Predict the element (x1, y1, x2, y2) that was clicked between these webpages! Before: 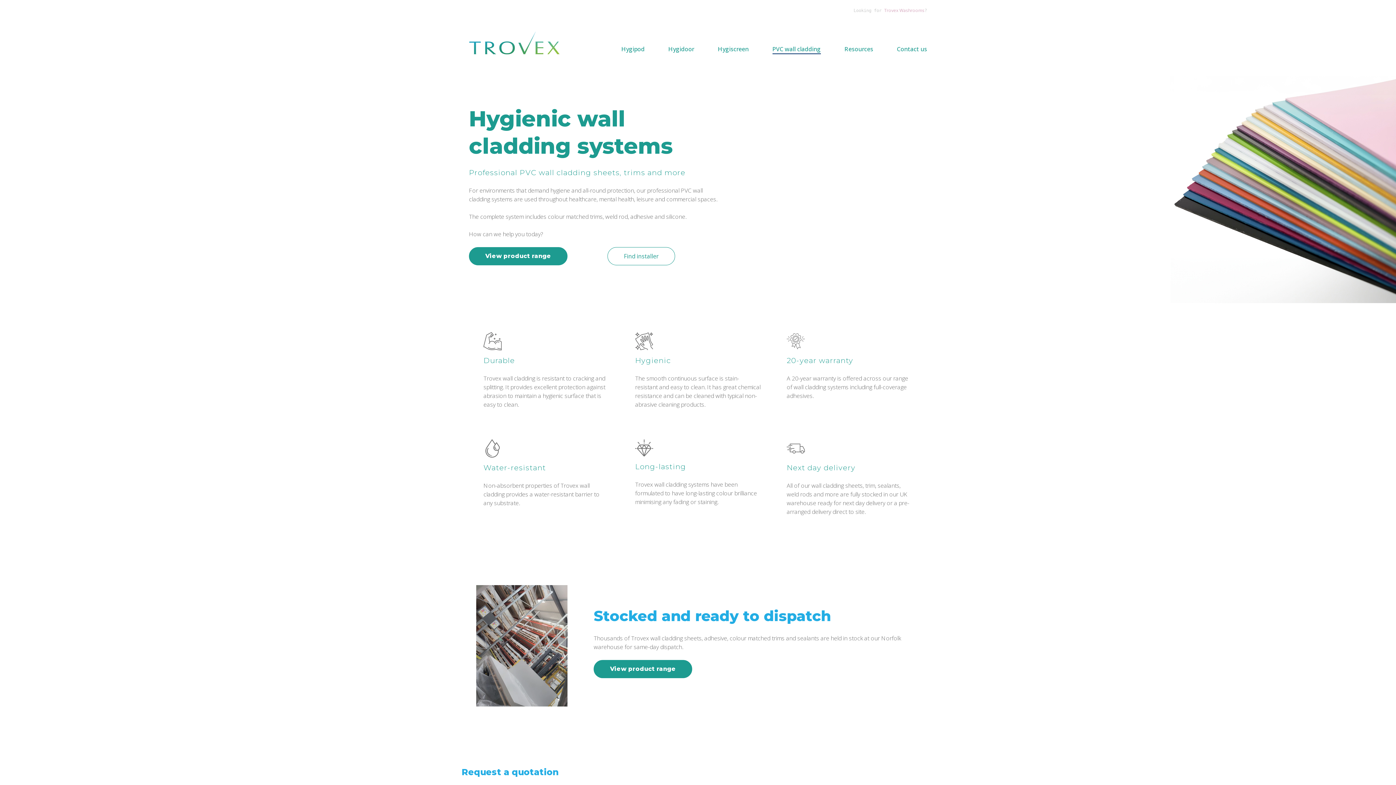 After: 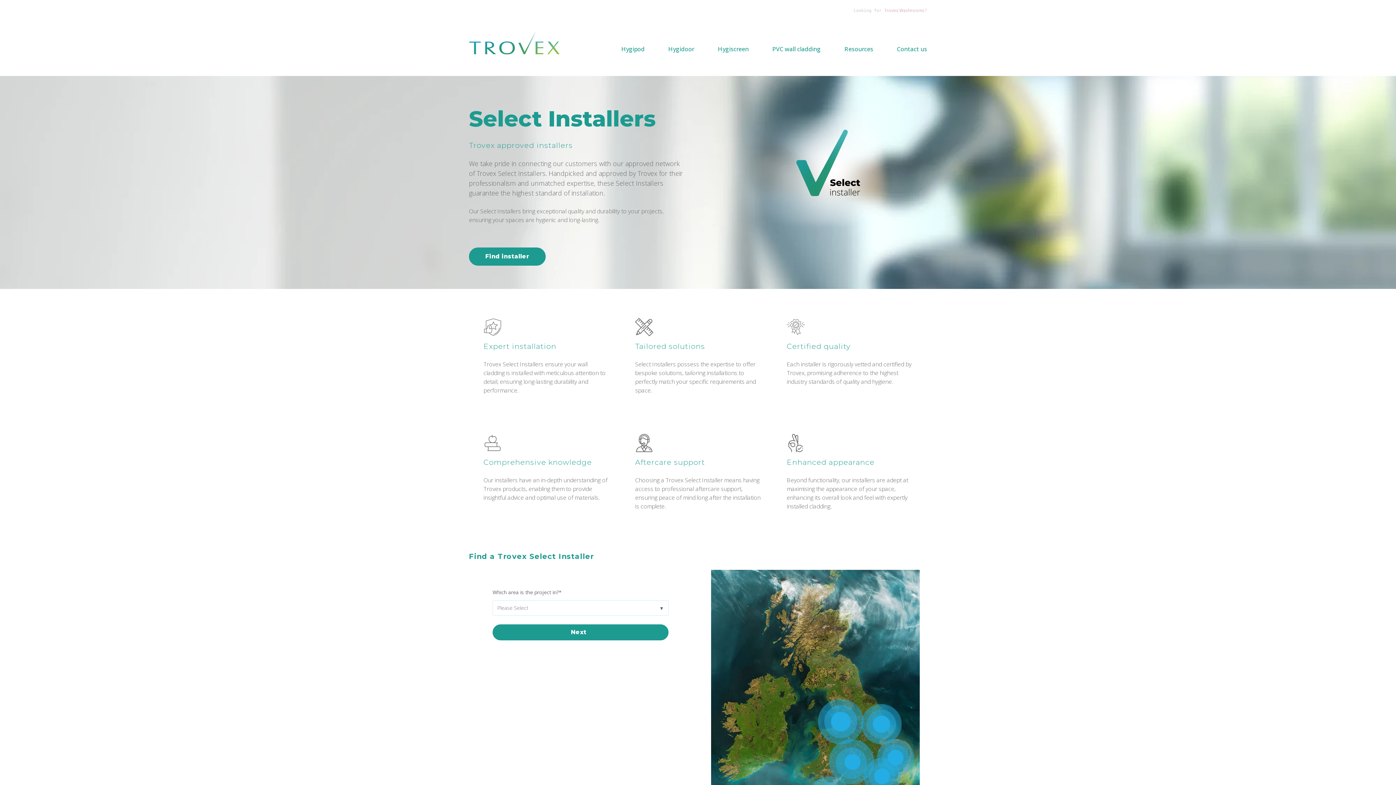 Action: label: Find installer bbox: (607, 247, 675, 265)